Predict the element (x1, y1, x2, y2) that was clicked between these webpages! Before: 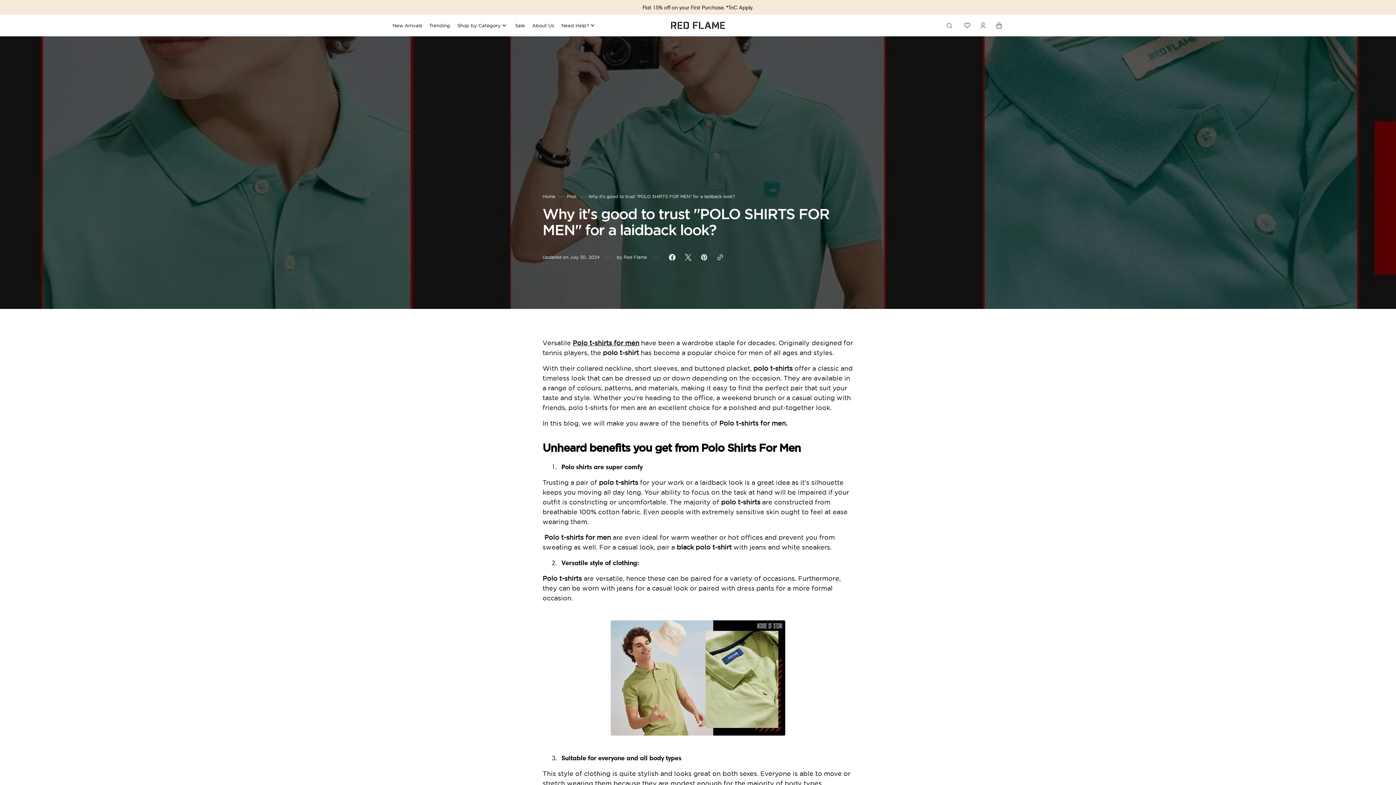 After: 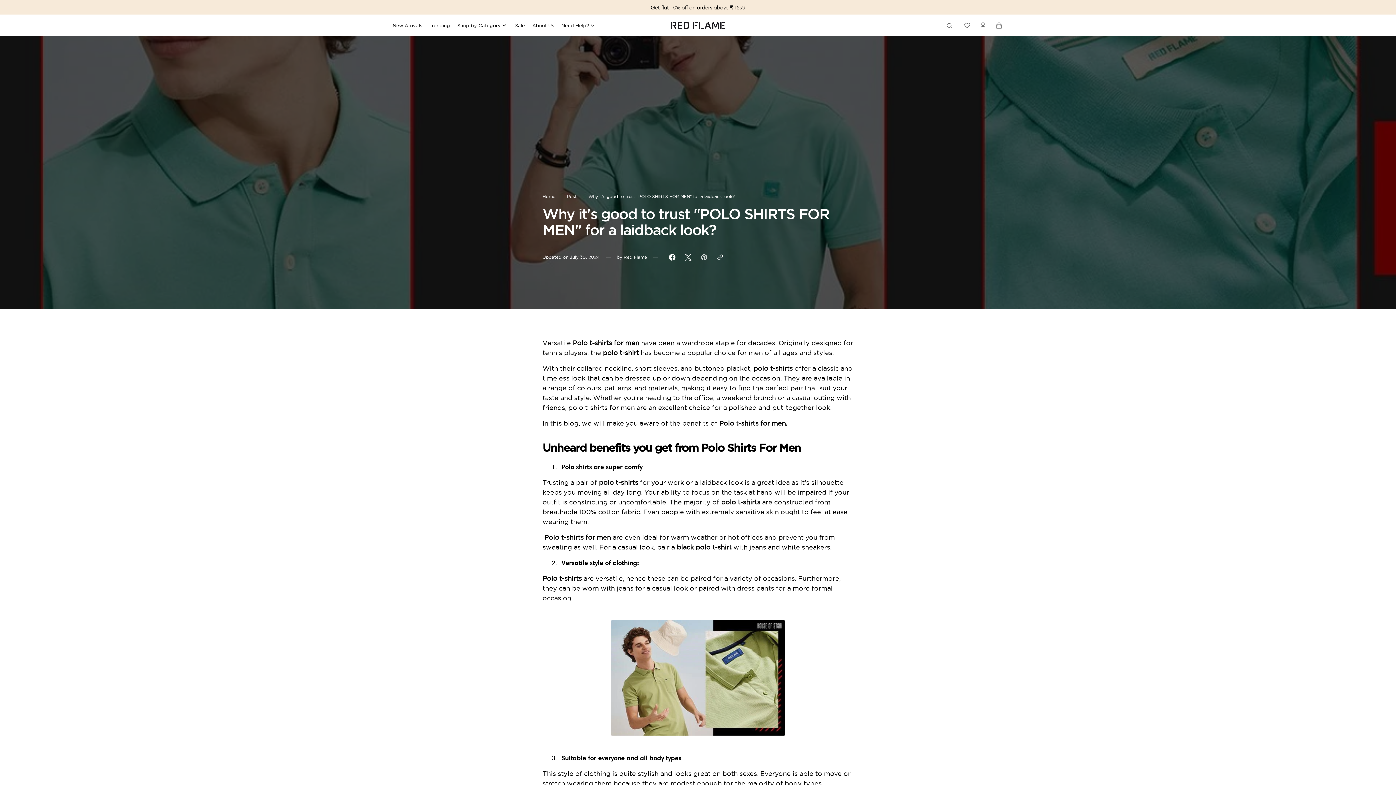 Action: bbox: (696, 249, 712, 265)